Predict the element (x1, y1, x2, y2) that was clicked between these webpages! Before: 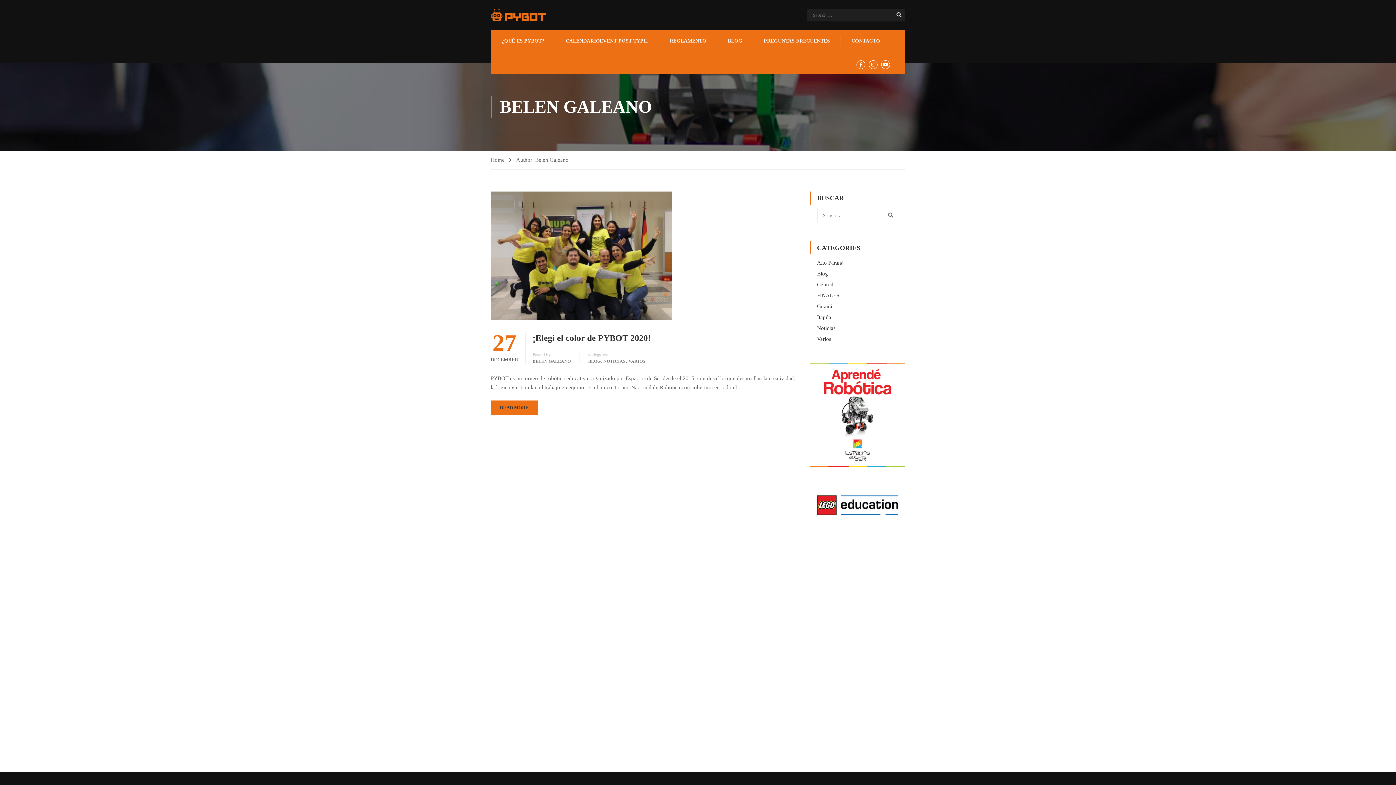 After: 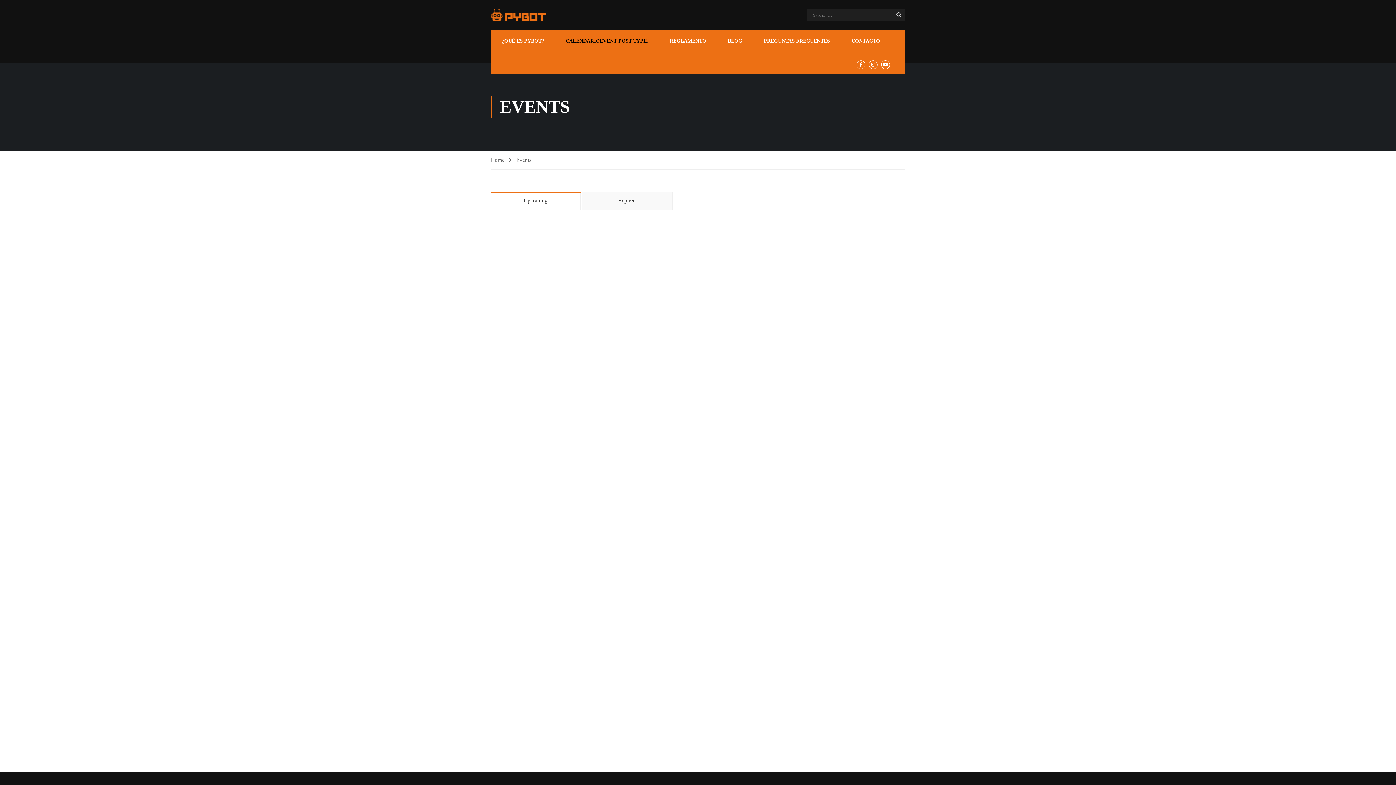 Action: label: CALENDARIOEVENT POST TYPE. bbox: (554, 30, 657, 52)